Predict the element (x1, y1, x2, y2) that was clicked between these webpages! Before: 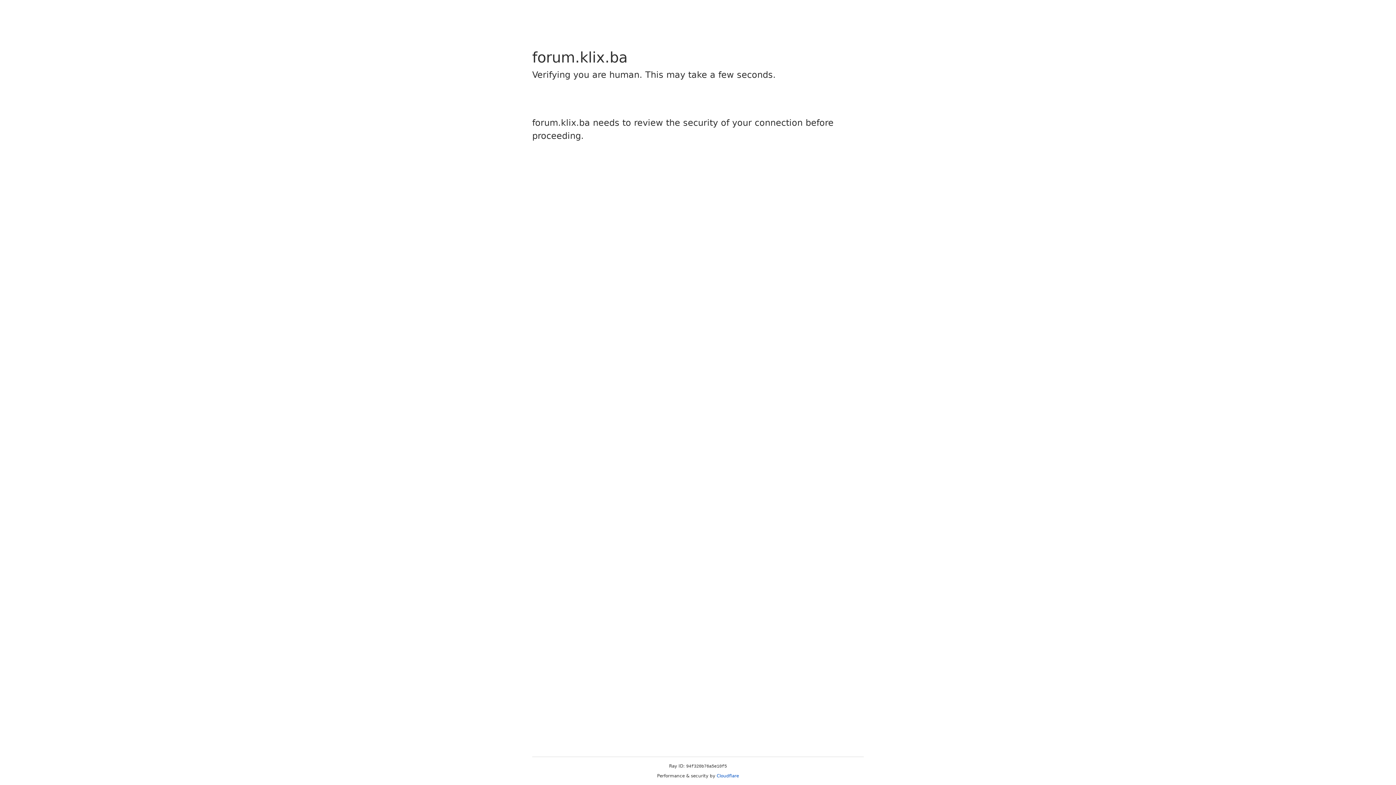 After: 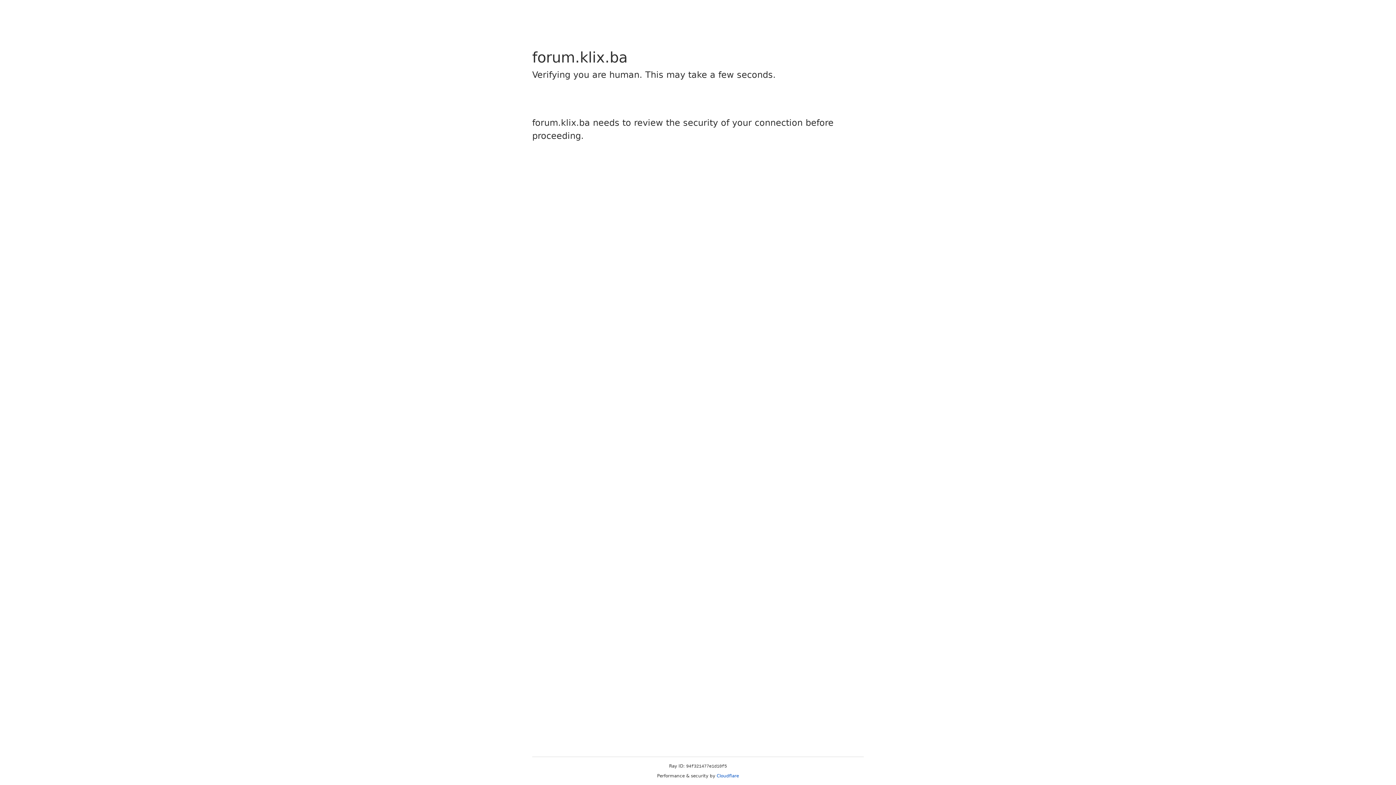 Action: label: Cloudflare bbox: (716, 773, 739, 778)